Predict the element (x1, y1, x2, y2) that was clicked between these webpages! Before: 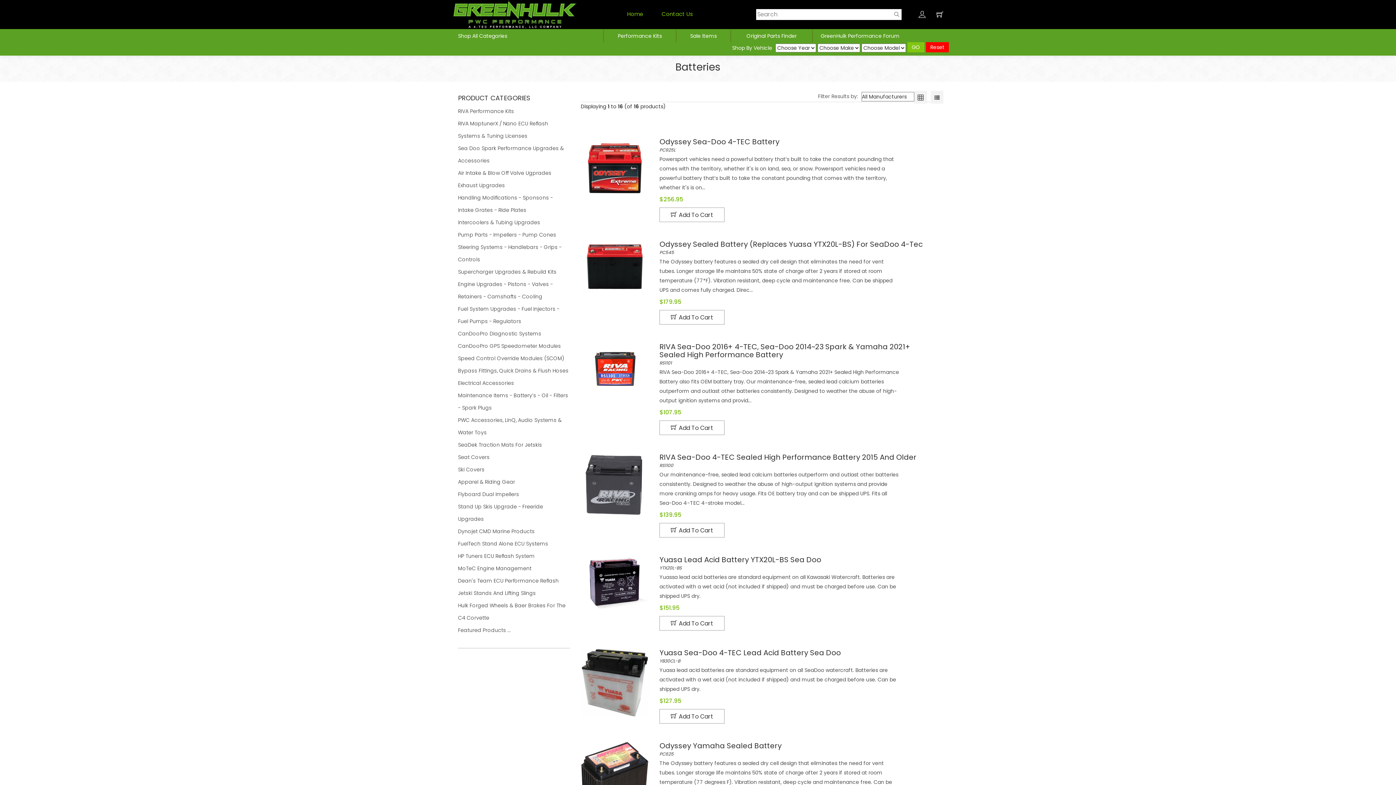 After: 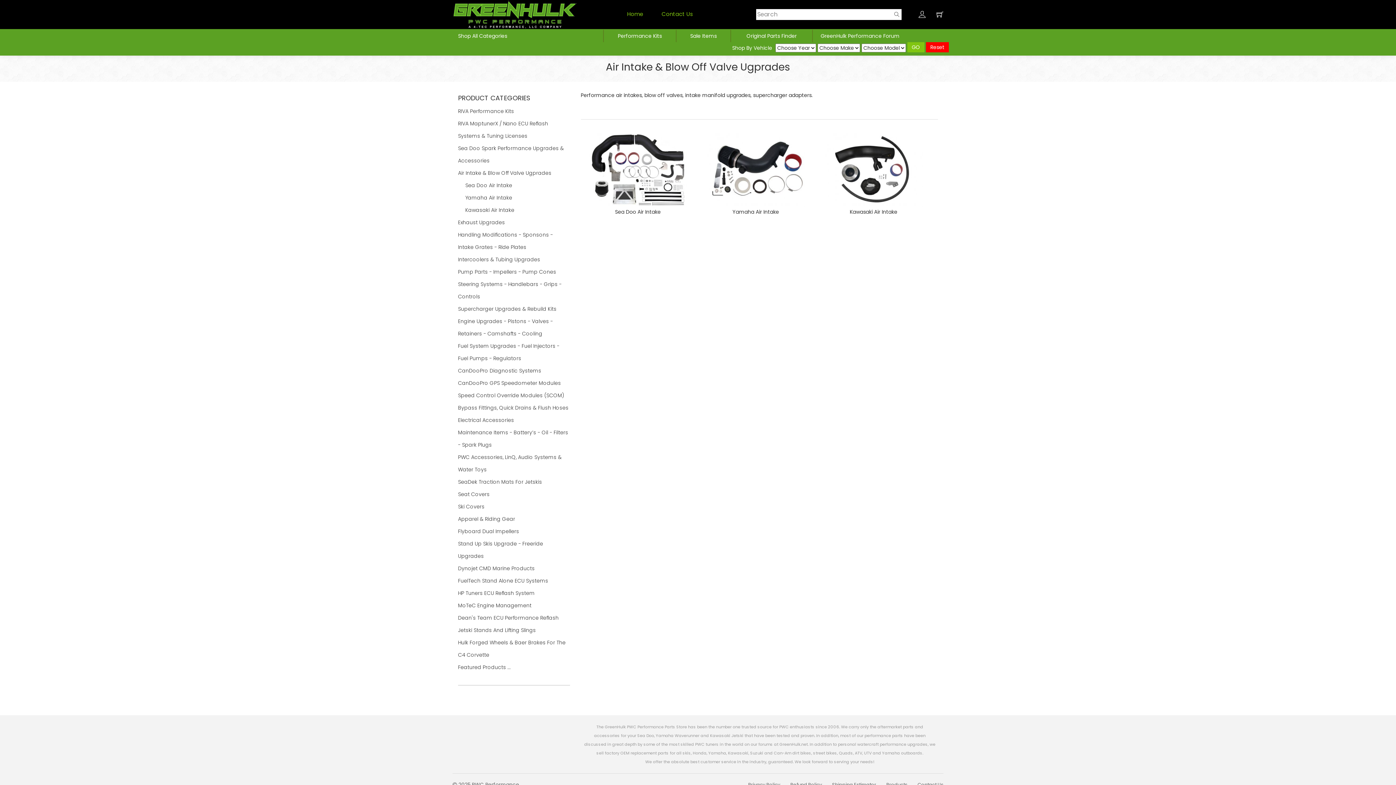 Action: bbox: (458, 169, 553, 176) label: Air Intake & Blow Off Valve Ugprades 